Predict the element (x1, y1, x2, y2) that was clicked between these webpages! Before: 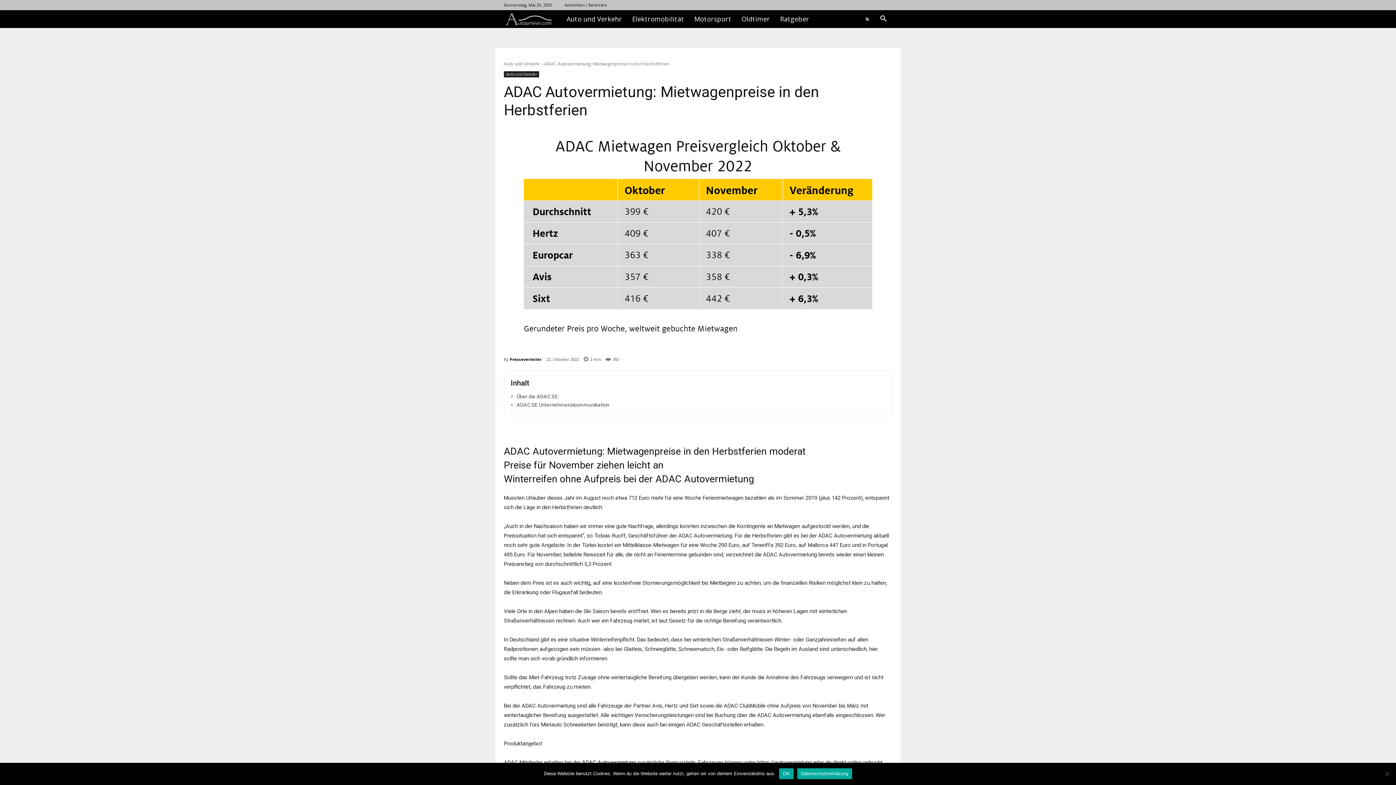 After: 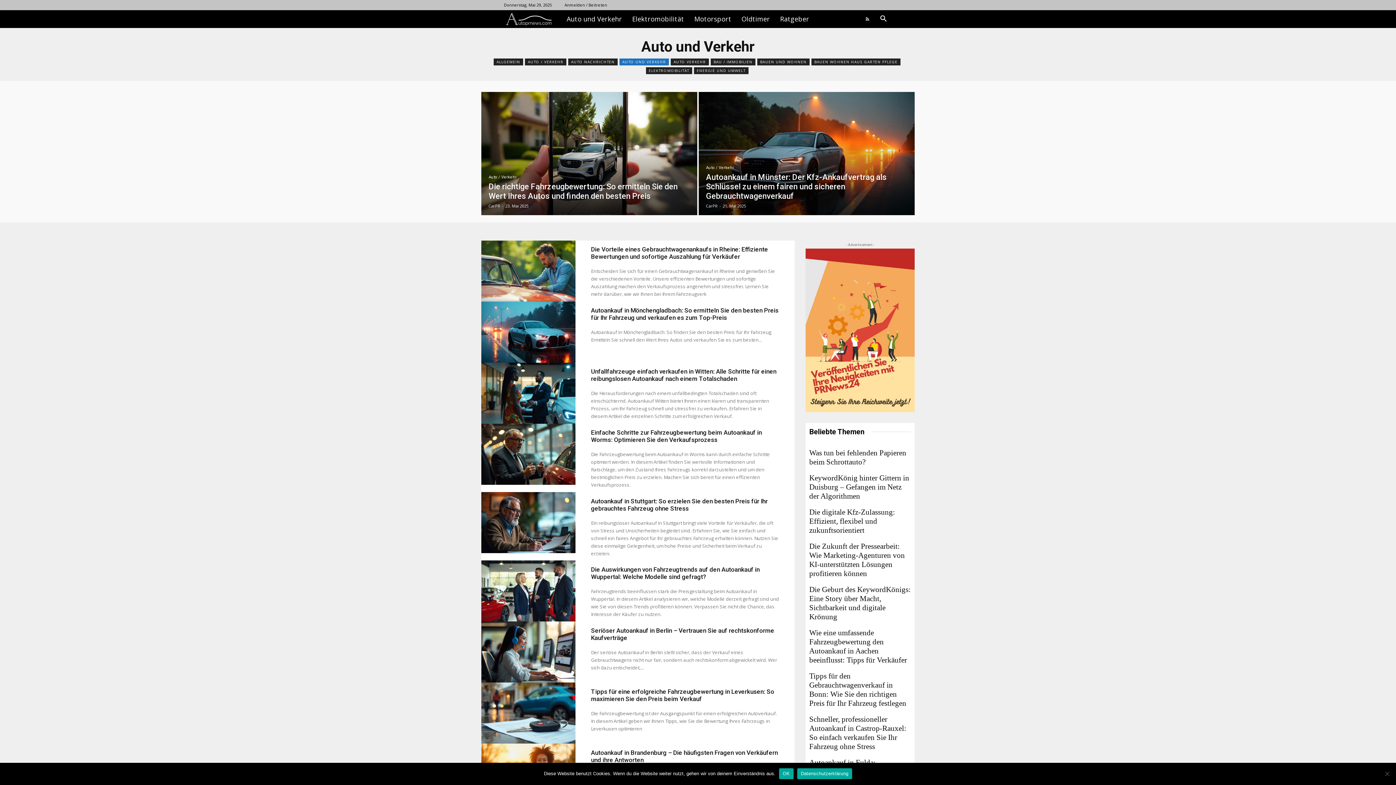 Action: label: Auto und Verkehr bbox: (504, 60, 540, 66)